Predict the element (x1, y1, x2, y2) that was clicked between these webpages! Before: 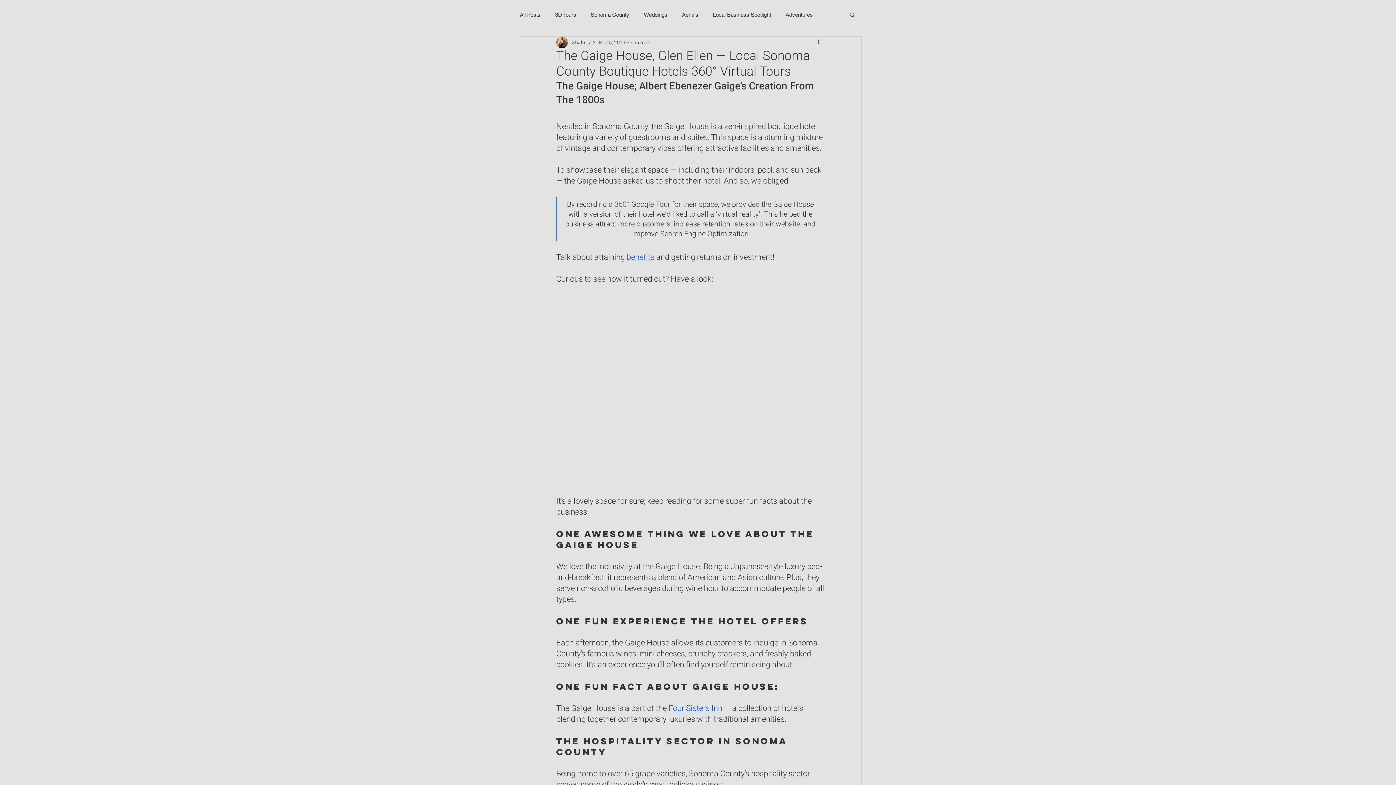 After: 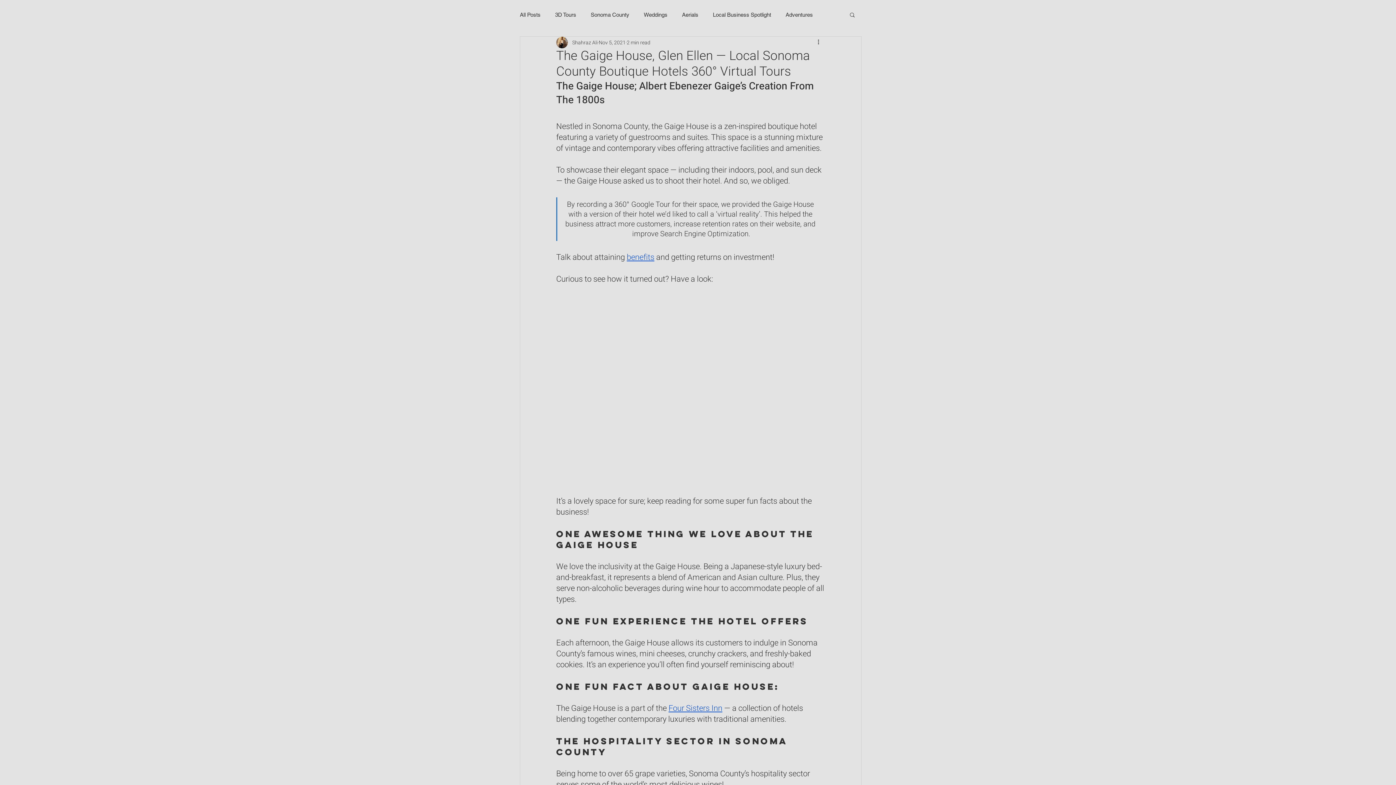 Action: bbox: (668, 702, 722, 714) label: Four Sisters Inn